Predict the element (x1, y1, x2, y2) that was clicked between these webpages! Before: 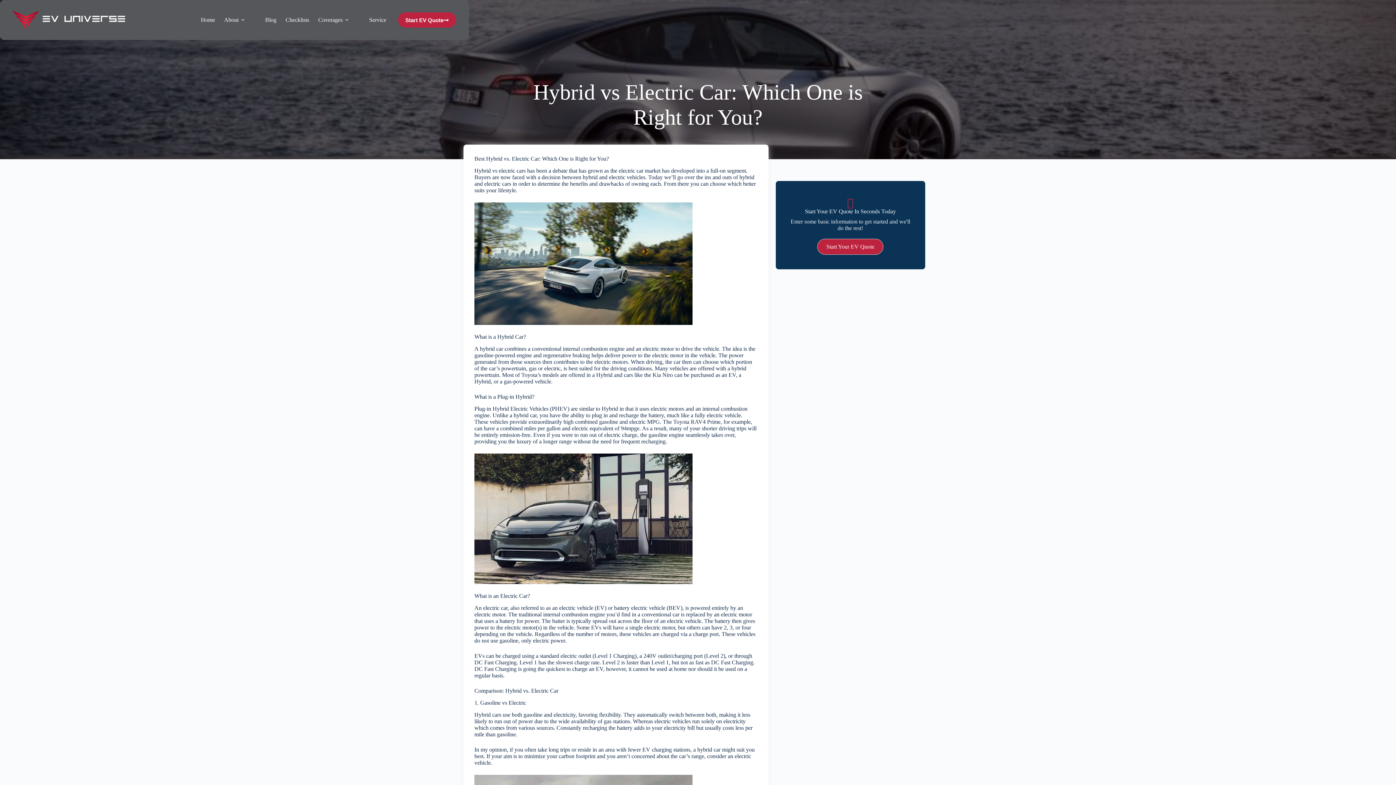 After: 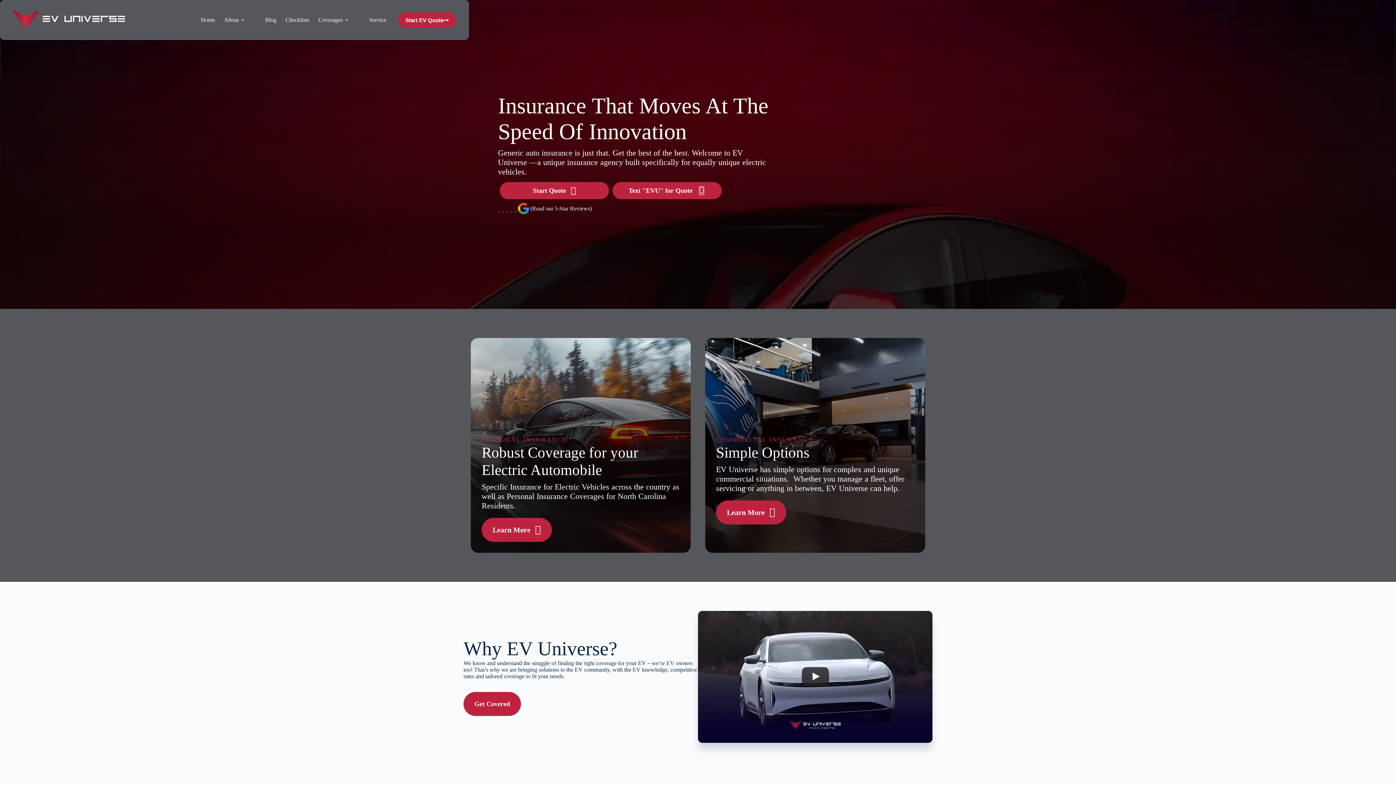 Action: bbox: (12, 10, 124, 29)